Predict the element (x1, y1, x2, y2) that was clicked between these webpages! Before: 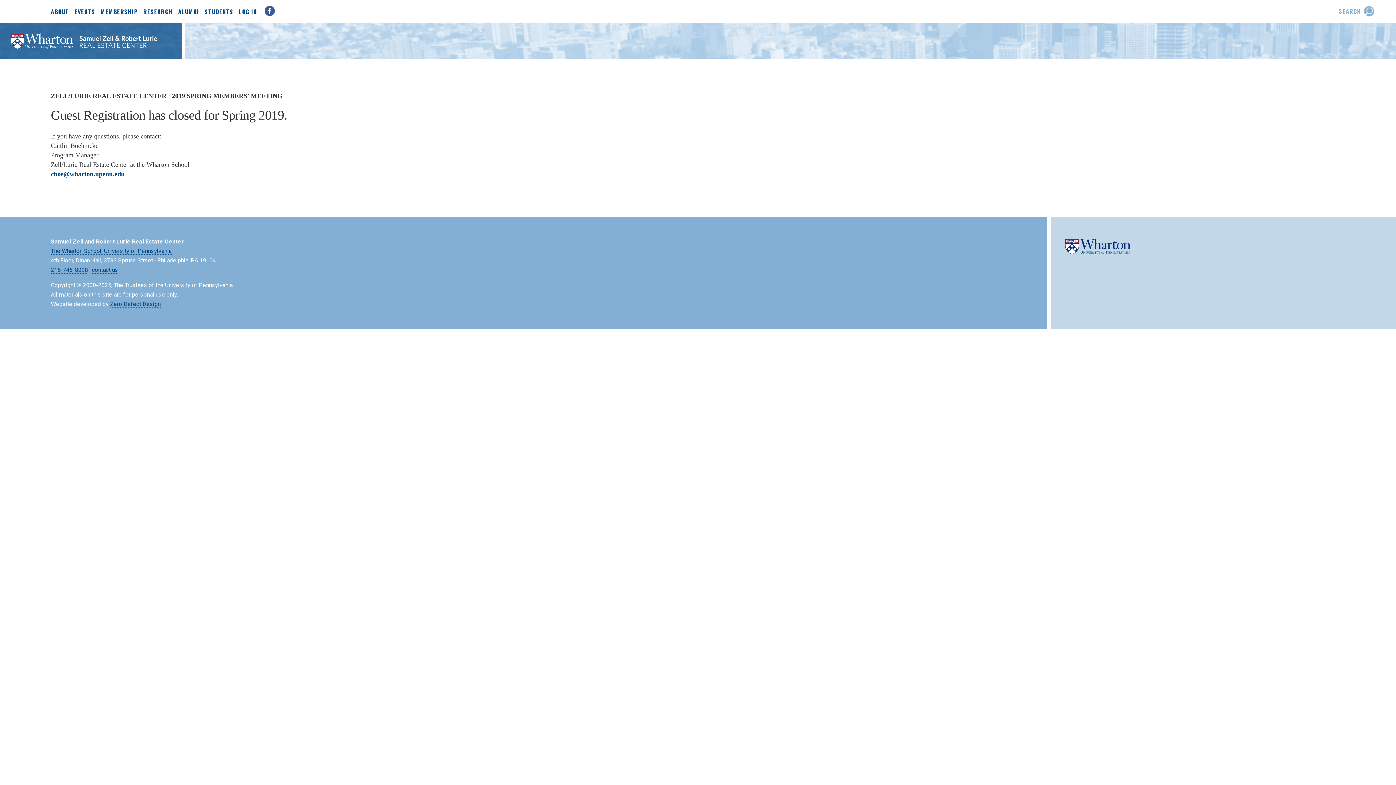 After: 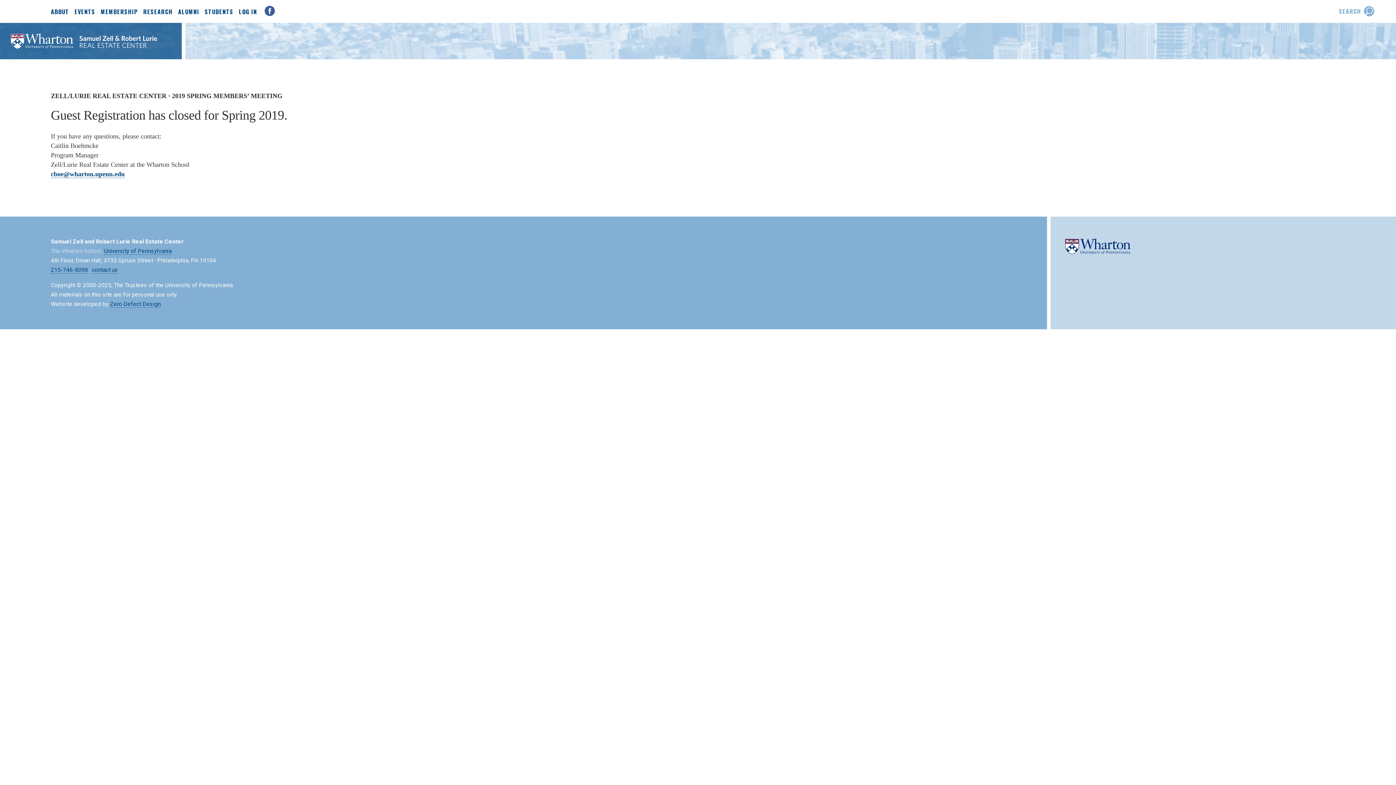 Action: bbox: (50, 247, 102, 254) label: The Wharton School,